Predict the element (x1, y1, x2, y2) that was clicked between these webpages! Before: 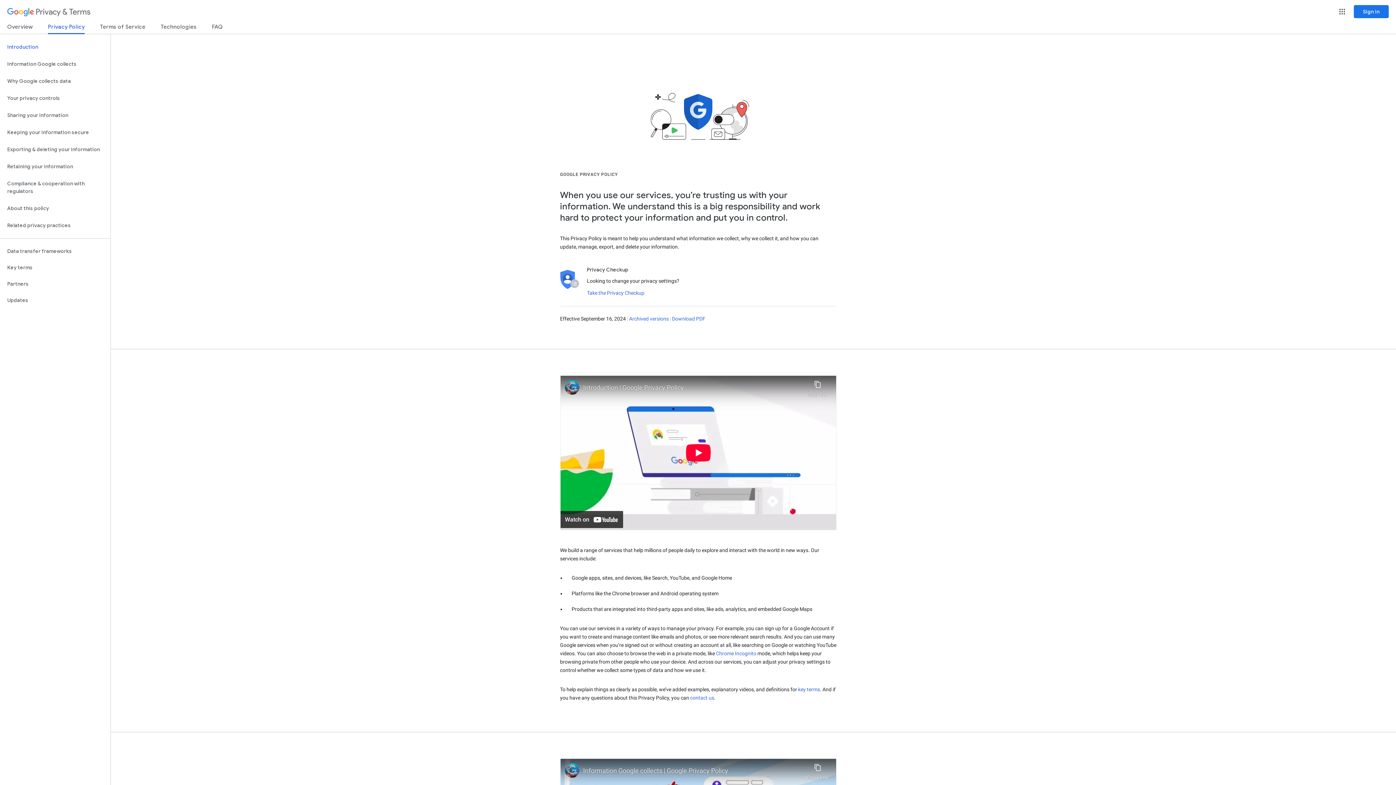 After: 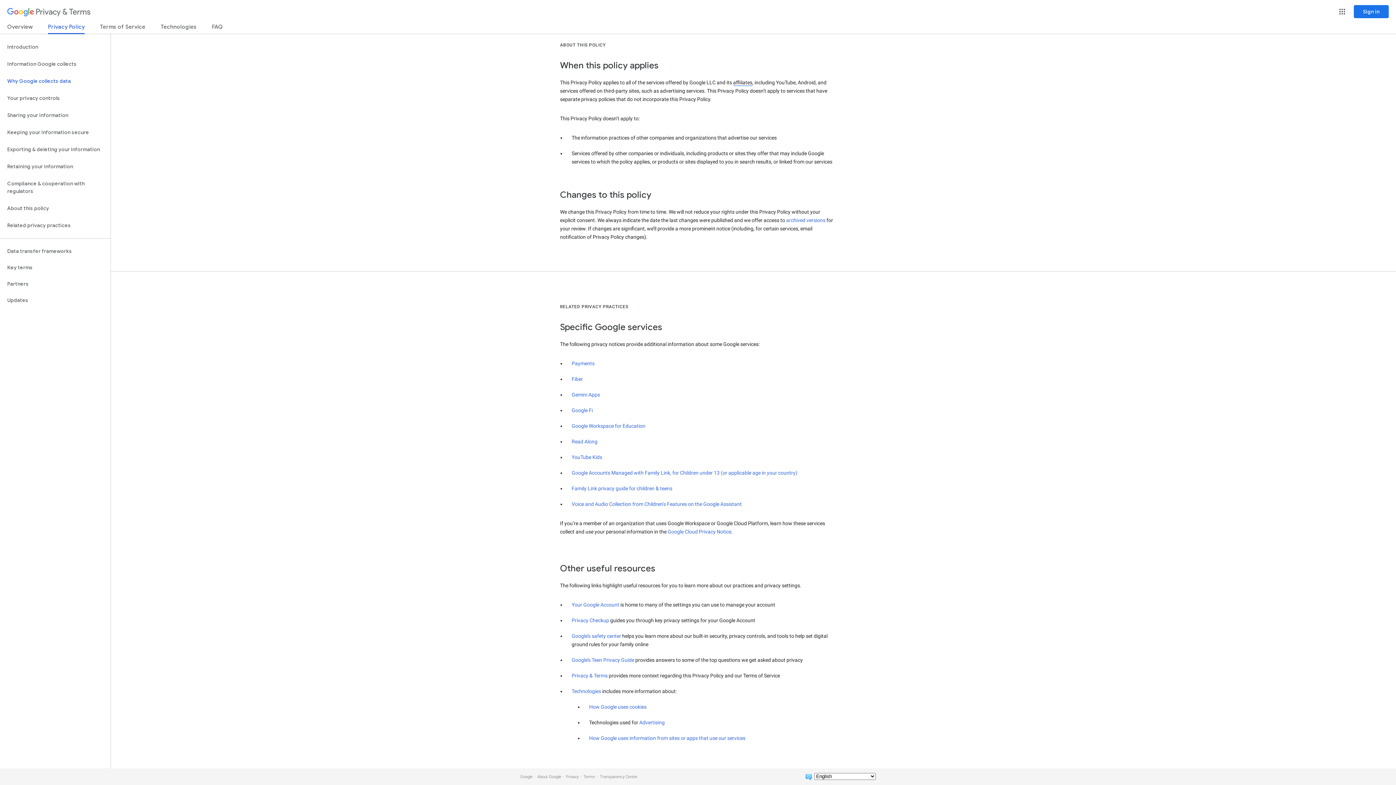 Action: bbox: (0, 217, 110, 234) label: Related privacy practices